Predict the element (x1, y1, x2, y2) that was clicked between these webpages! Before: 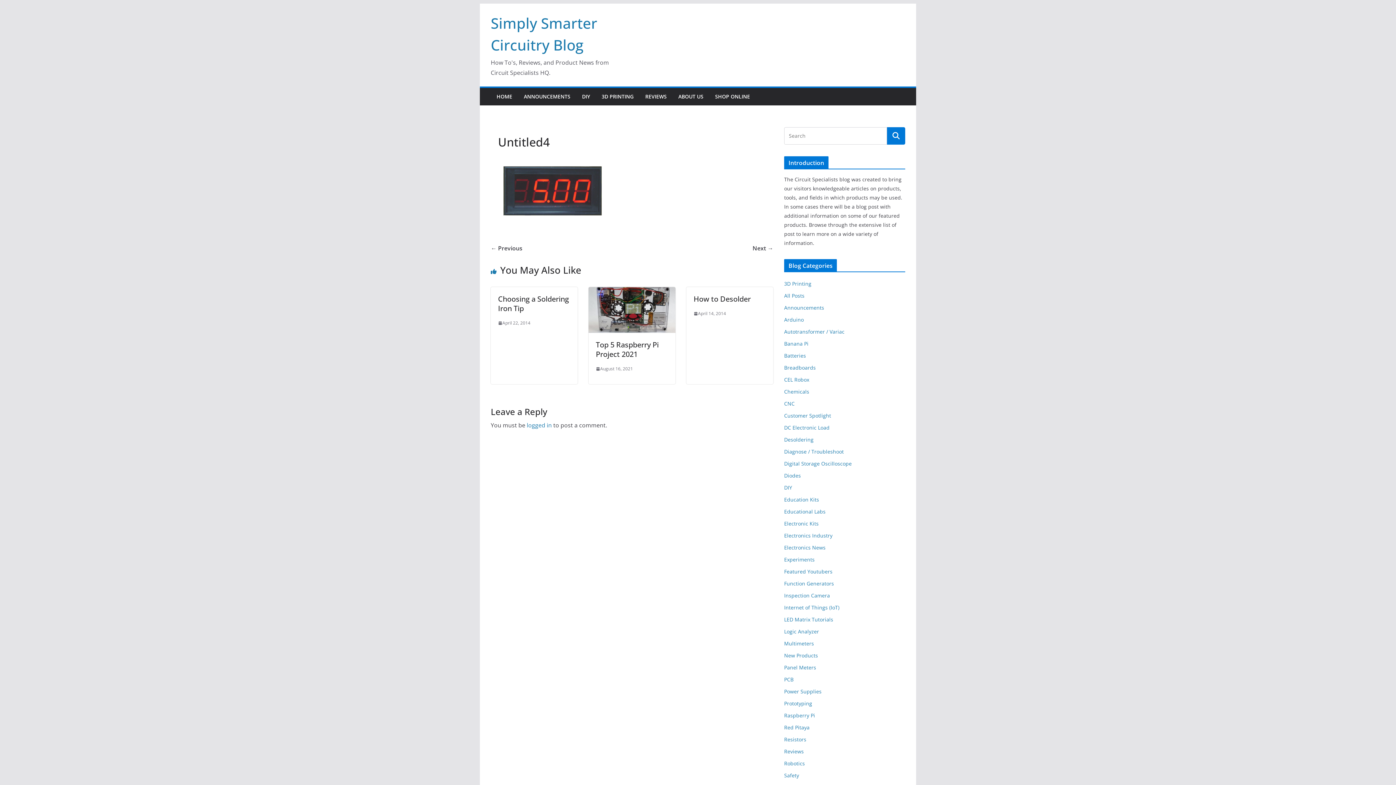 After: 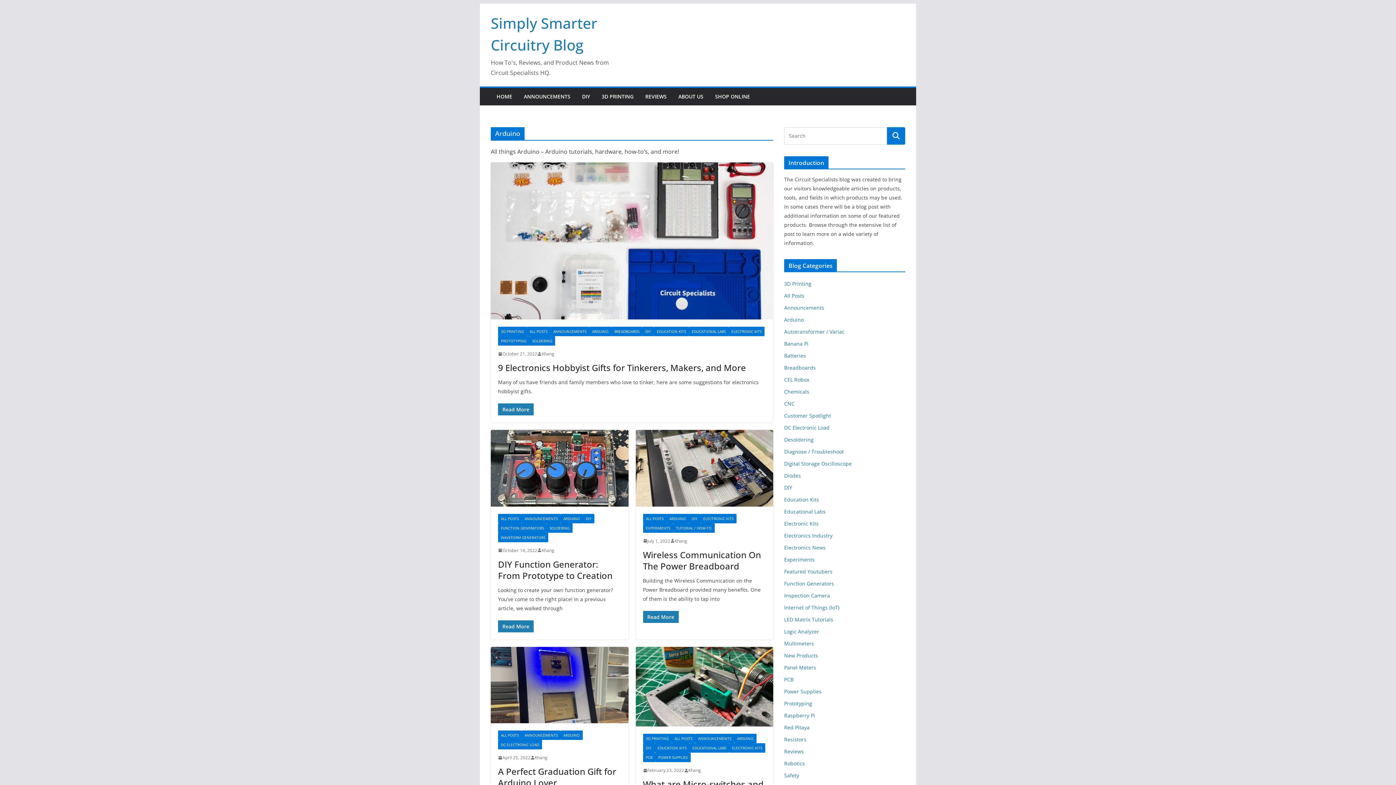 Action: bbox: (784, 316, 804, 323) label: Arduino